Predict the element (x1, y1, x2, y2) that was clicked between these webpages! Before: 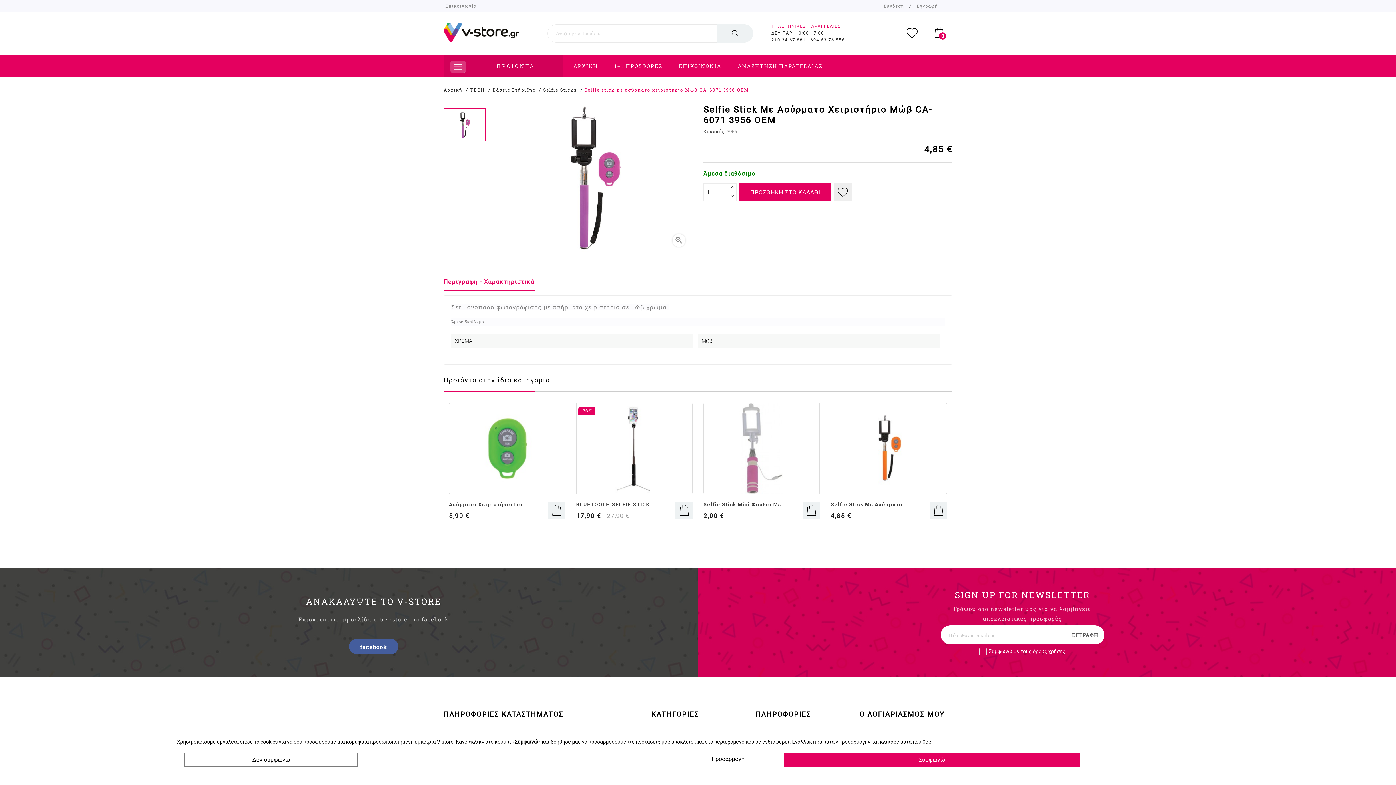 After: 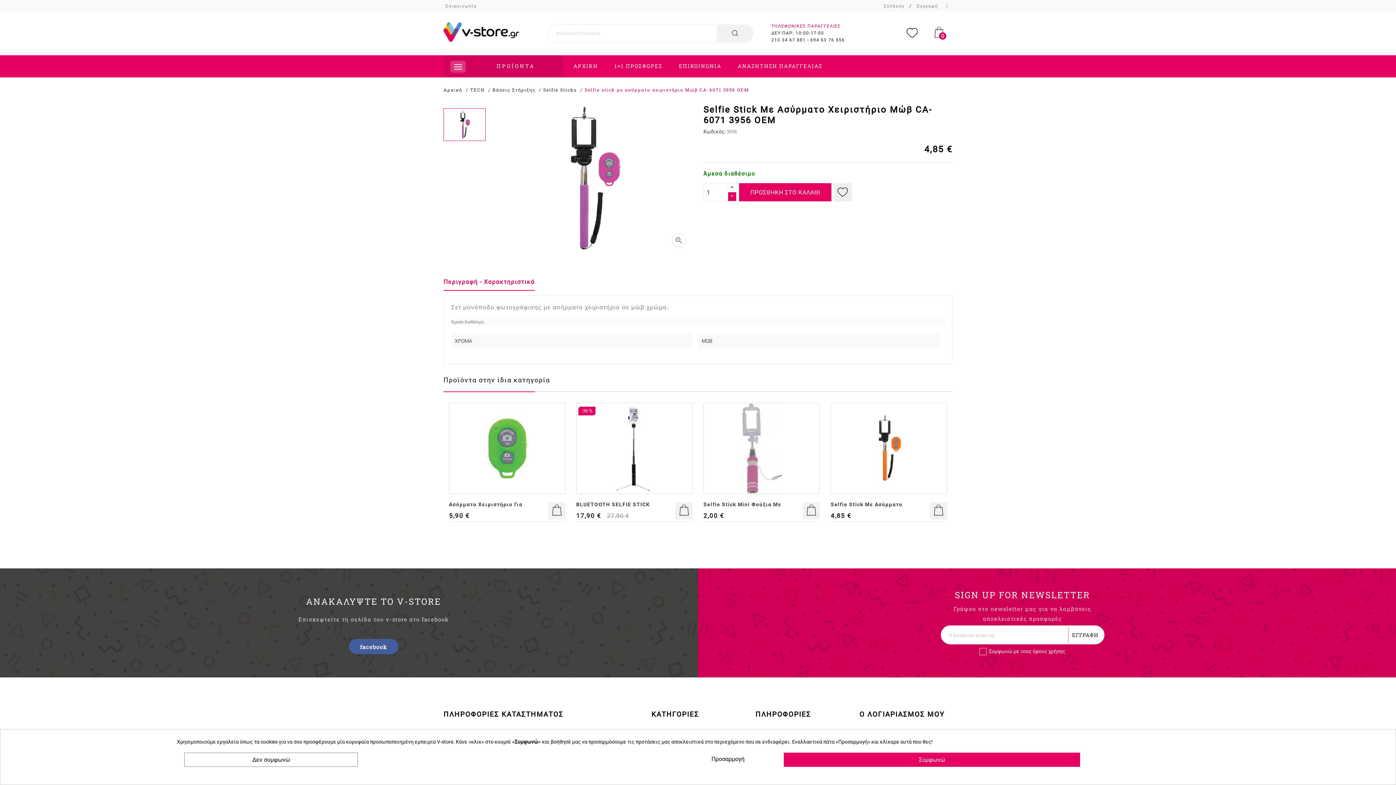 Action: bbox: (728, 192, 736, 201)